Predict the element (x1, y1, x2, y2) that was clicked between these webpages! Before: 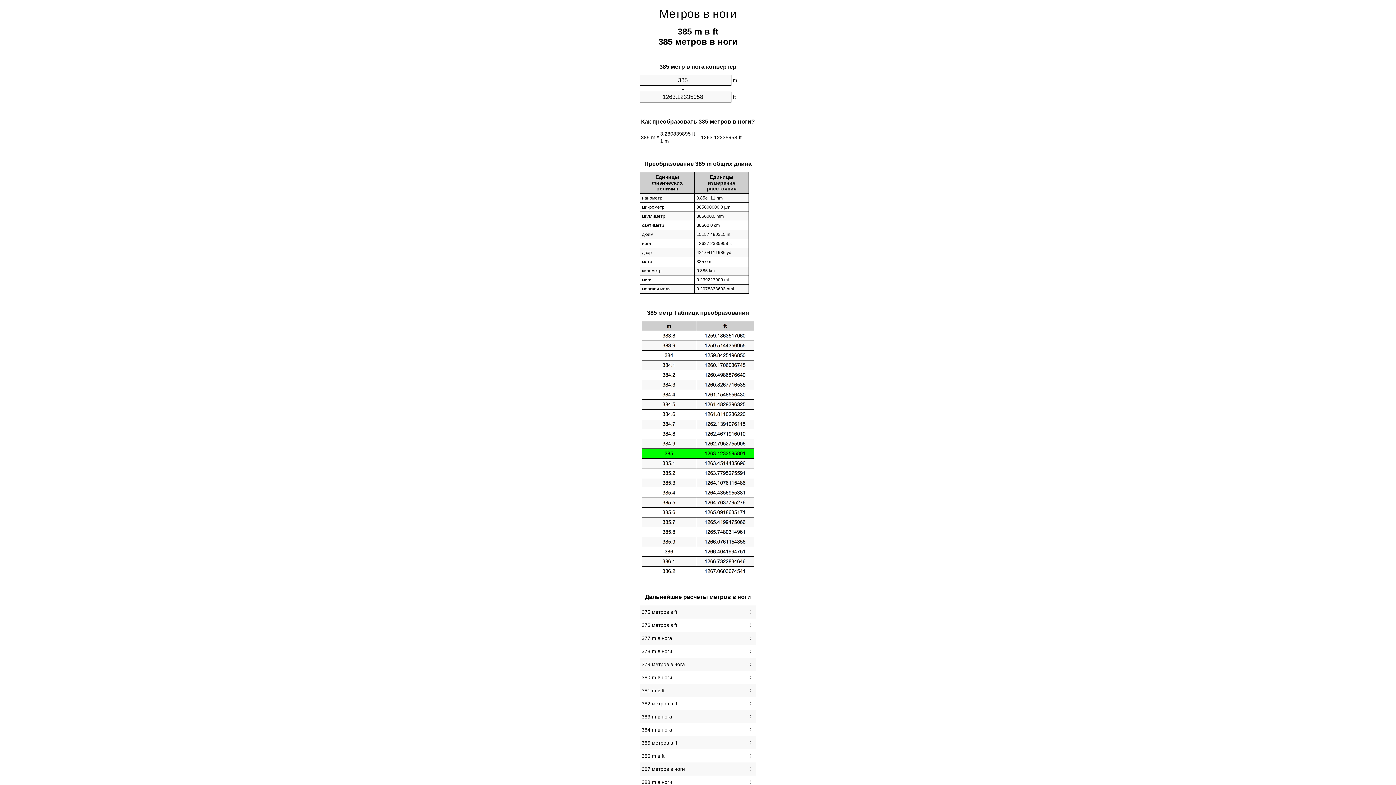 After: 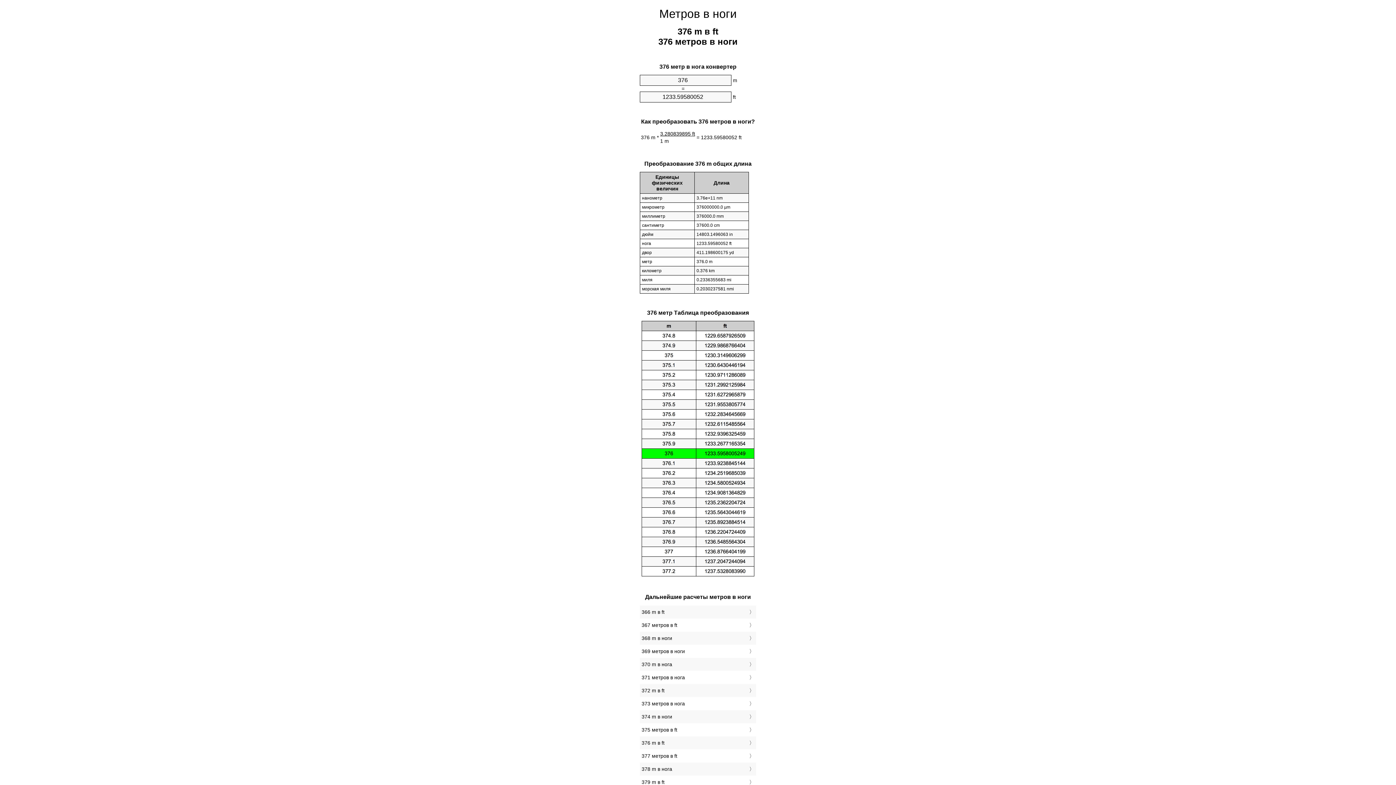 Action: label: 376 метров в ft bbox: (641, 620, 754, 630)